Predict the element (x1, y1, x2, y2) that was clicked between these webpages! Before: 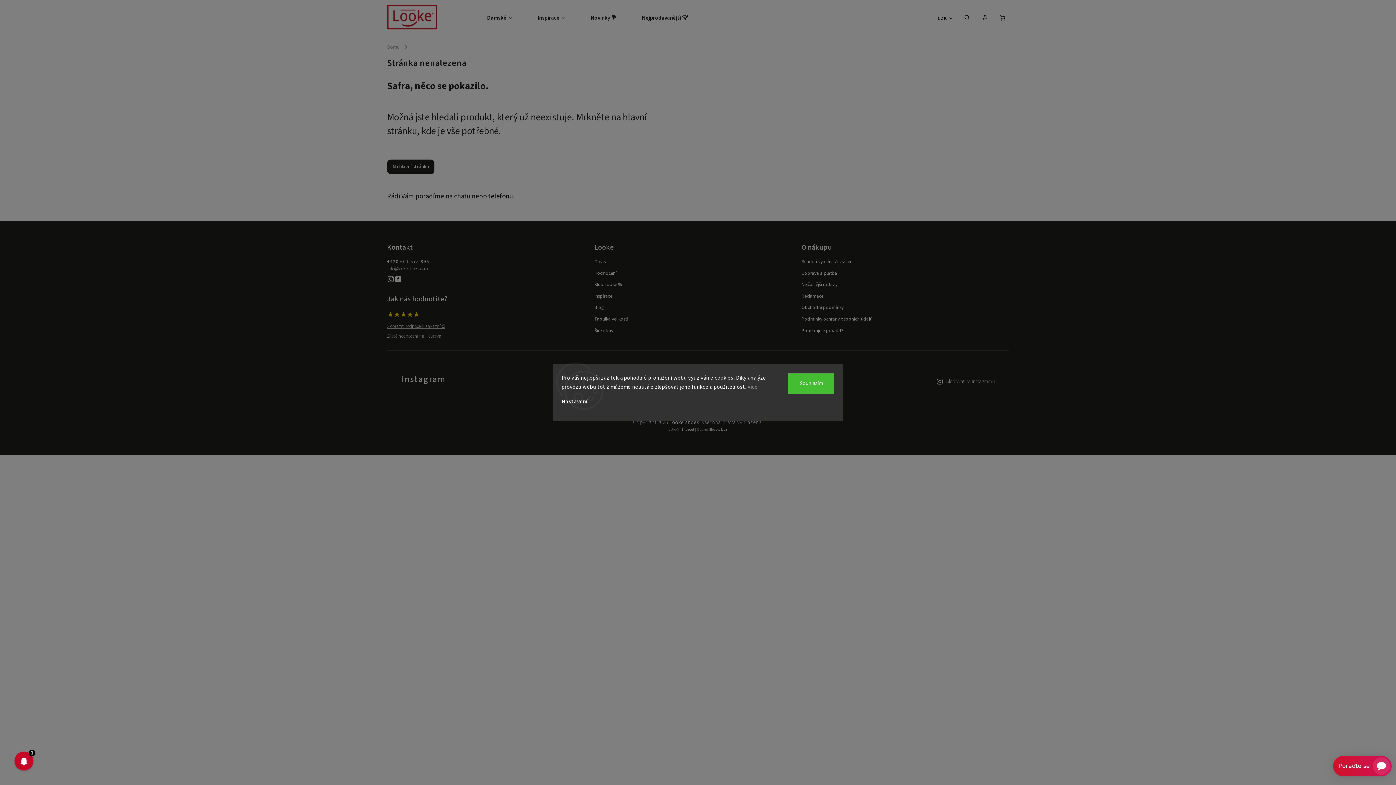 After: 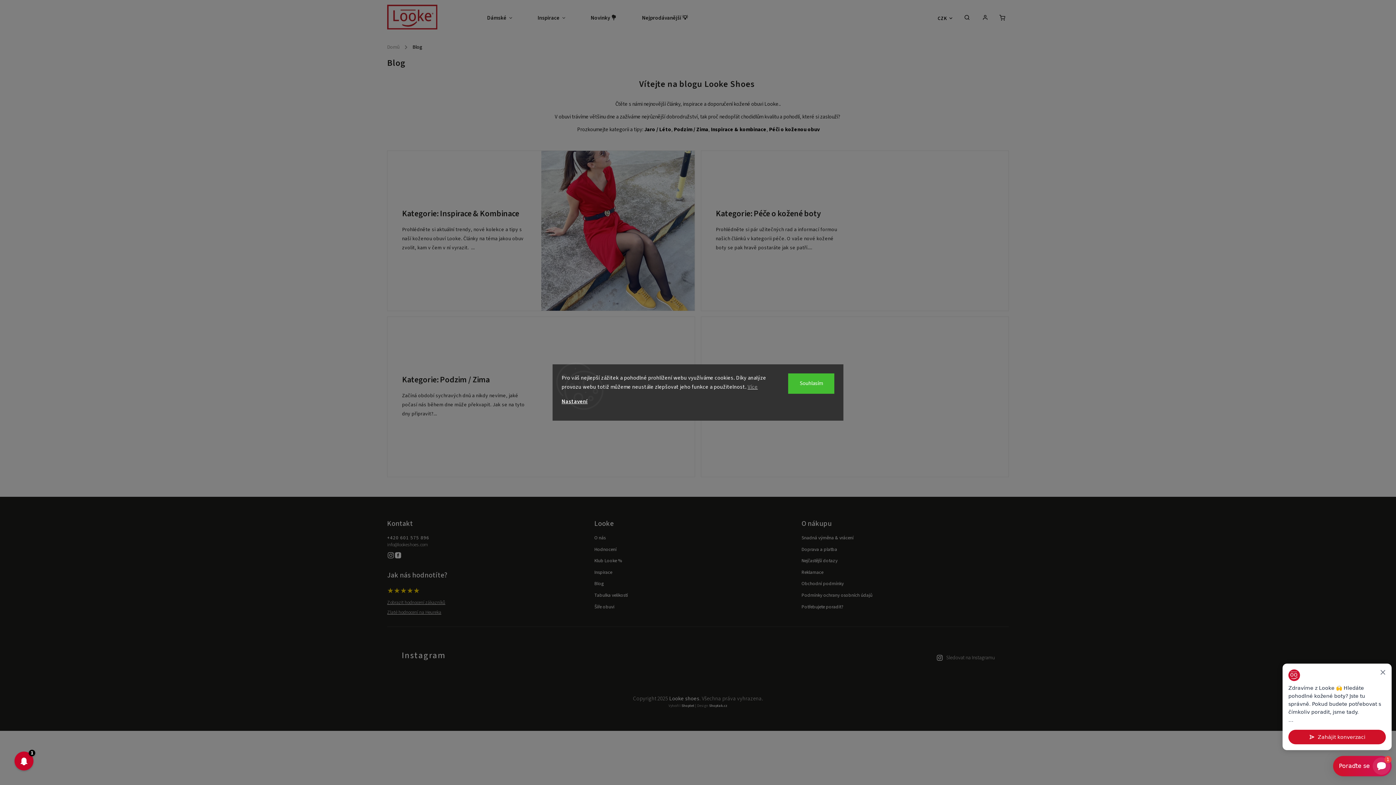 Action: label: Blog bbox: (594, 304, 796, 311)